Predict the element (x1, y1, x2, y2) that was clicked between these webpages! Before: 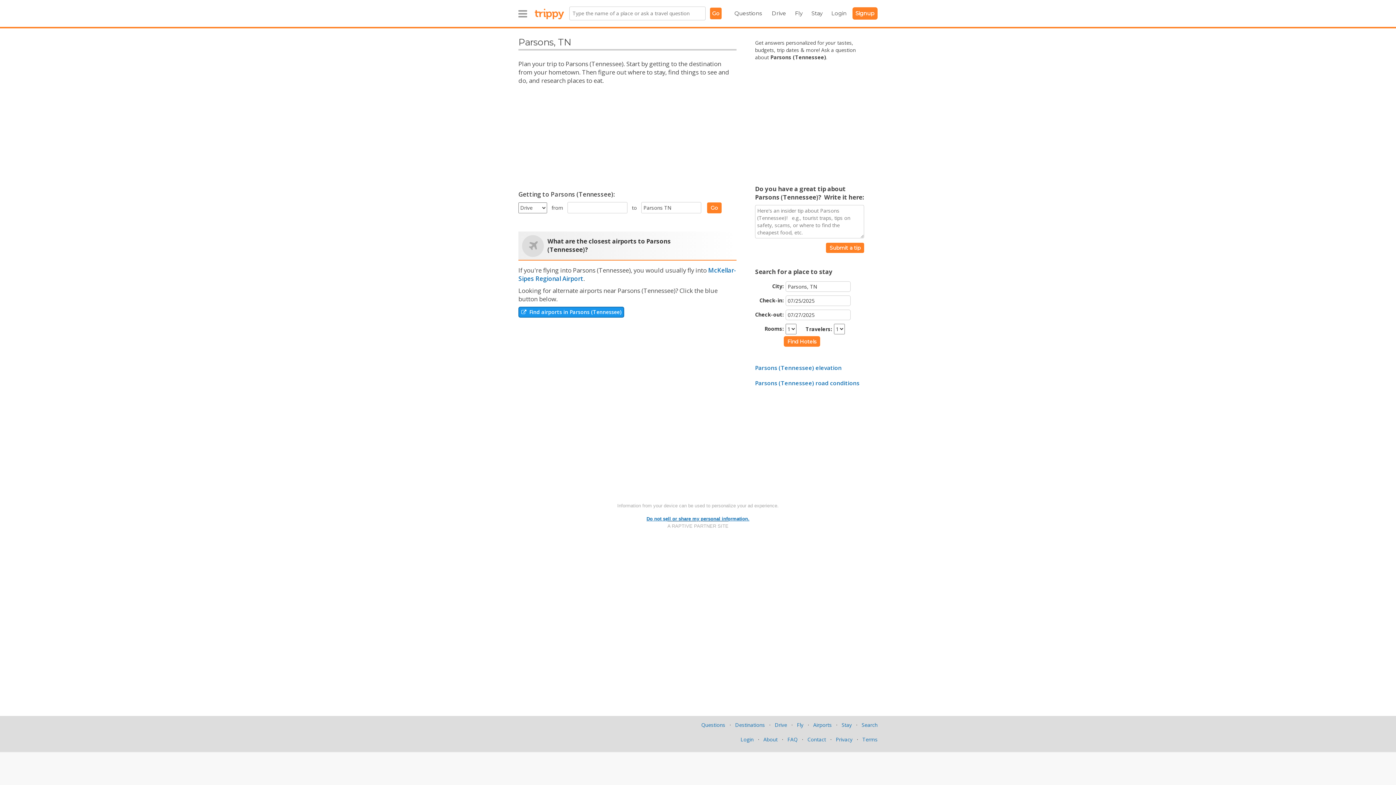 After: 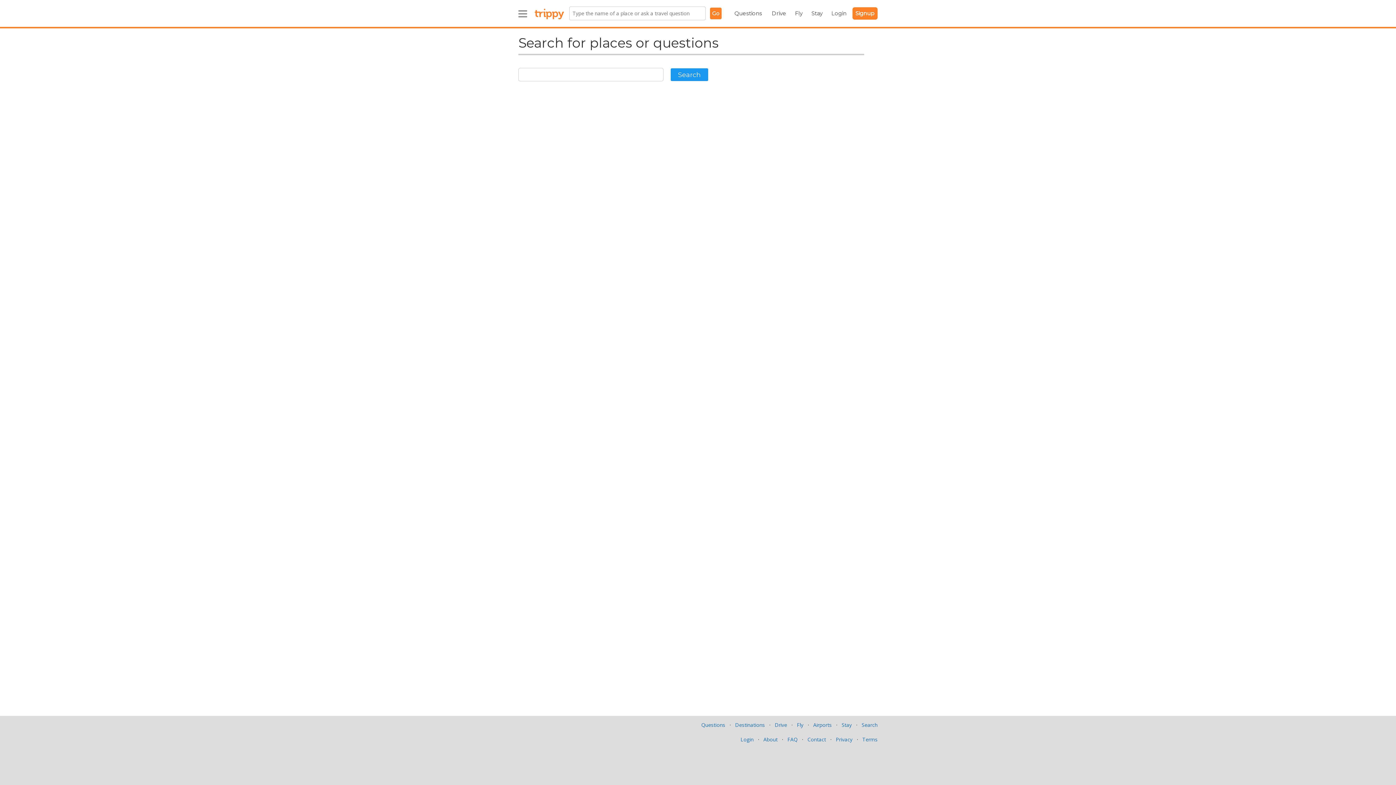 Action: label: Search bbox: (861, 721, 877, 728)